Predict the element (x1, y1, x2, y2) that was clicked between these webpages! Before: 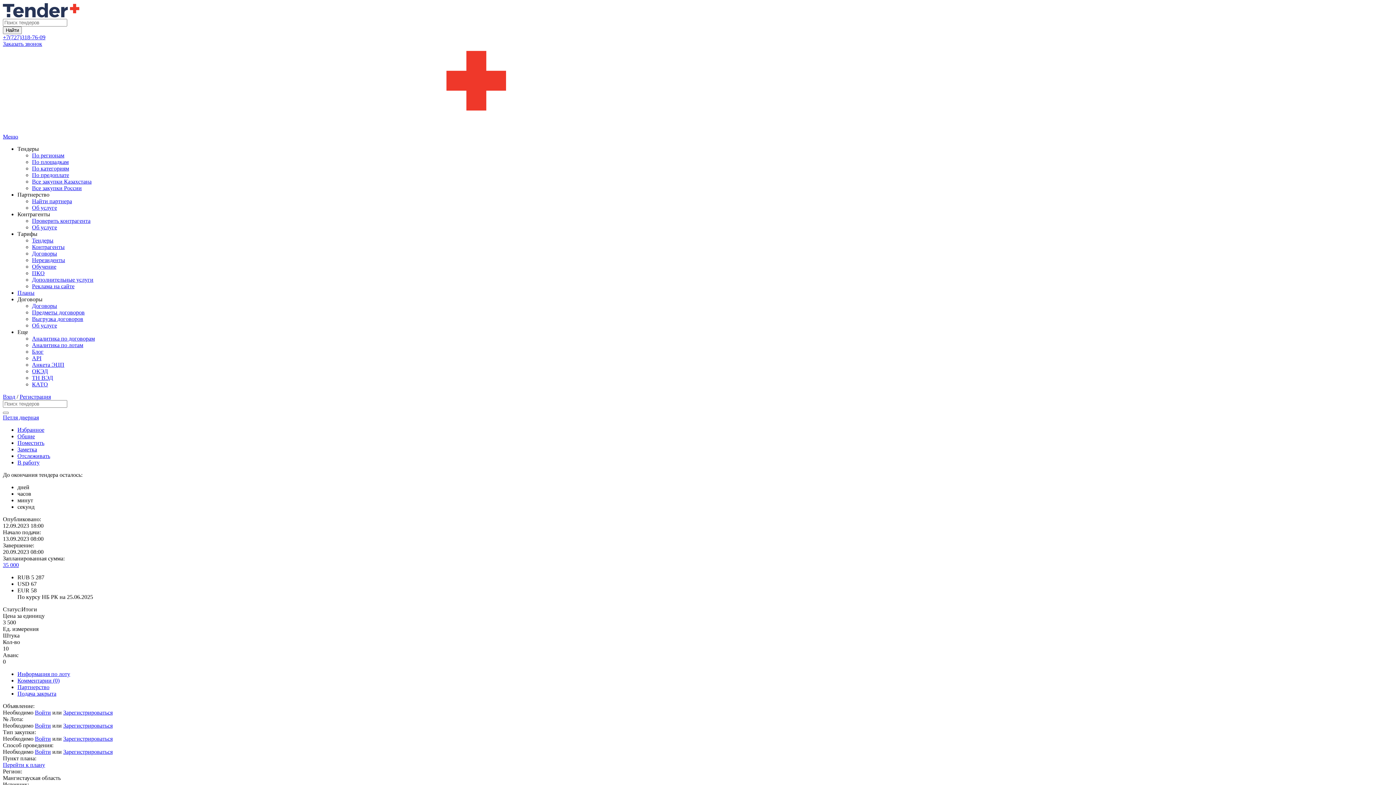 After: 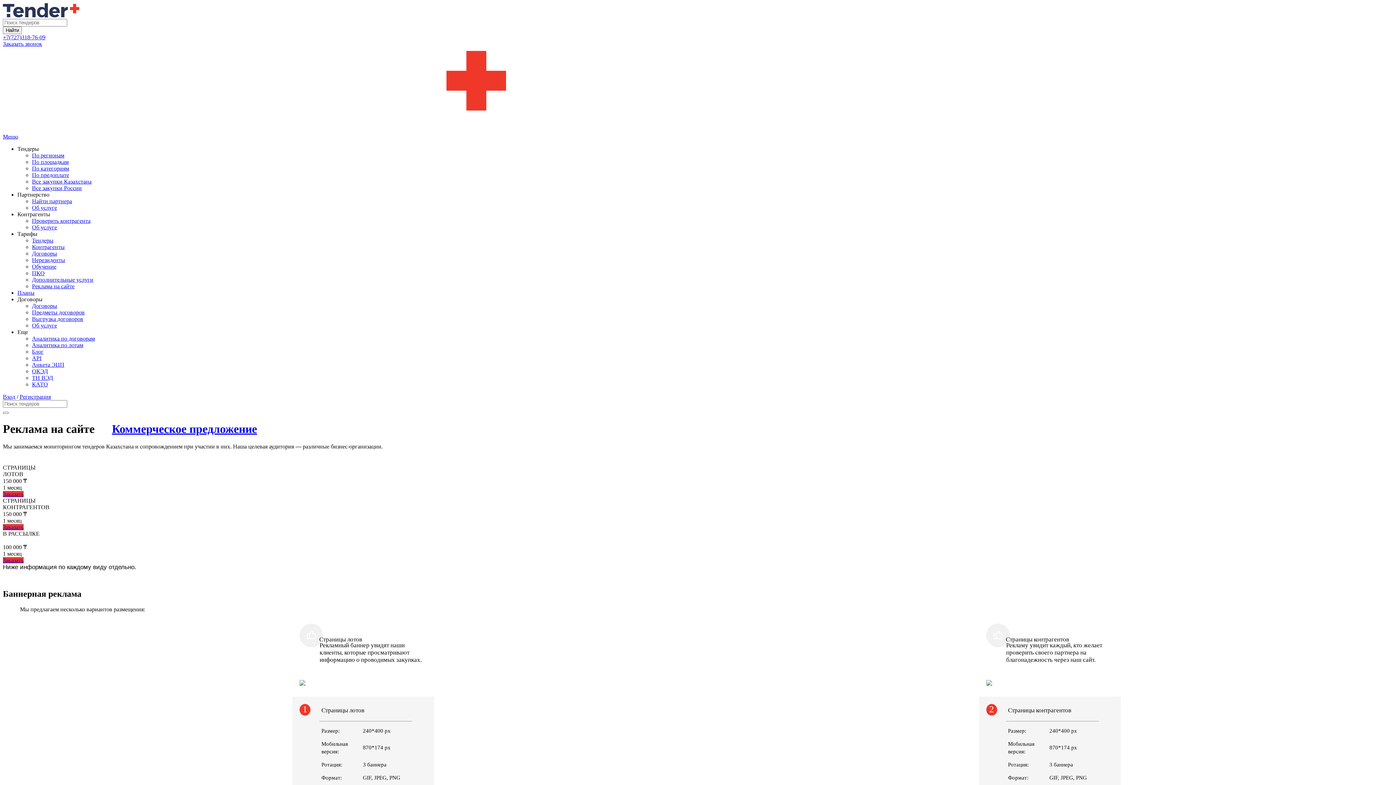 Action: label: Реклама на сайте bbox: (32, 283, 74, 289)